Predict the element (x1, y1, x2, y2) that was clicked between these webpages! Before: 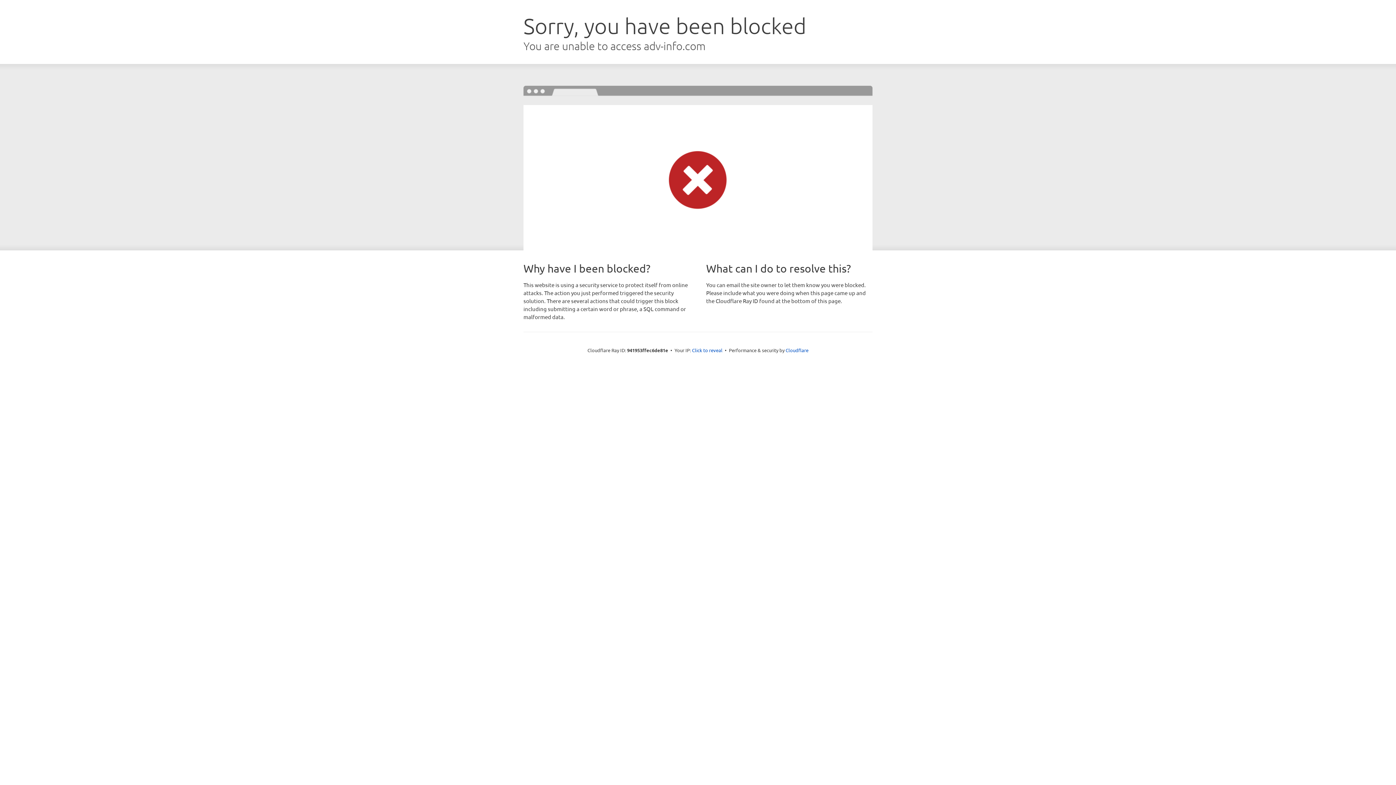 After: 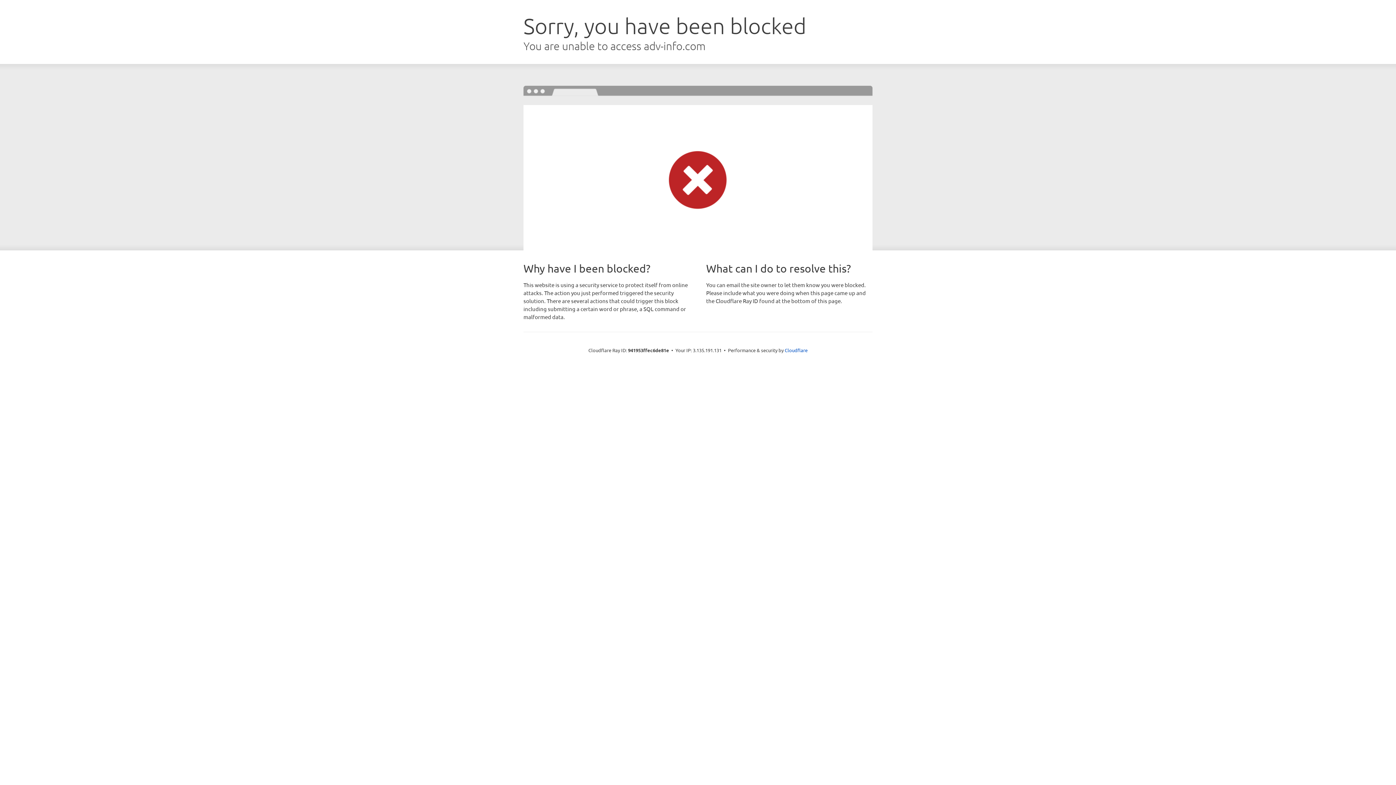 Action: bbox: (692, 346, 722, 353) label: Click to reveal